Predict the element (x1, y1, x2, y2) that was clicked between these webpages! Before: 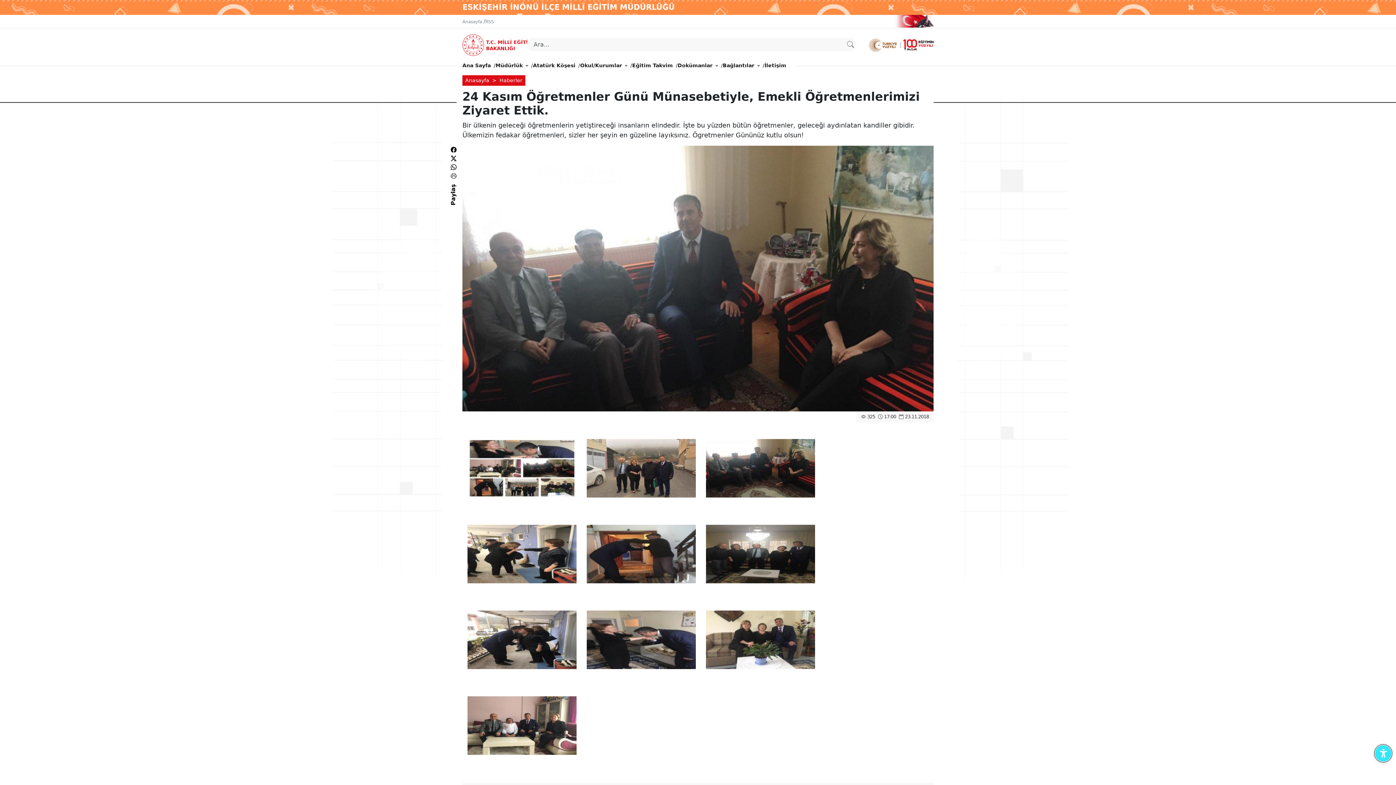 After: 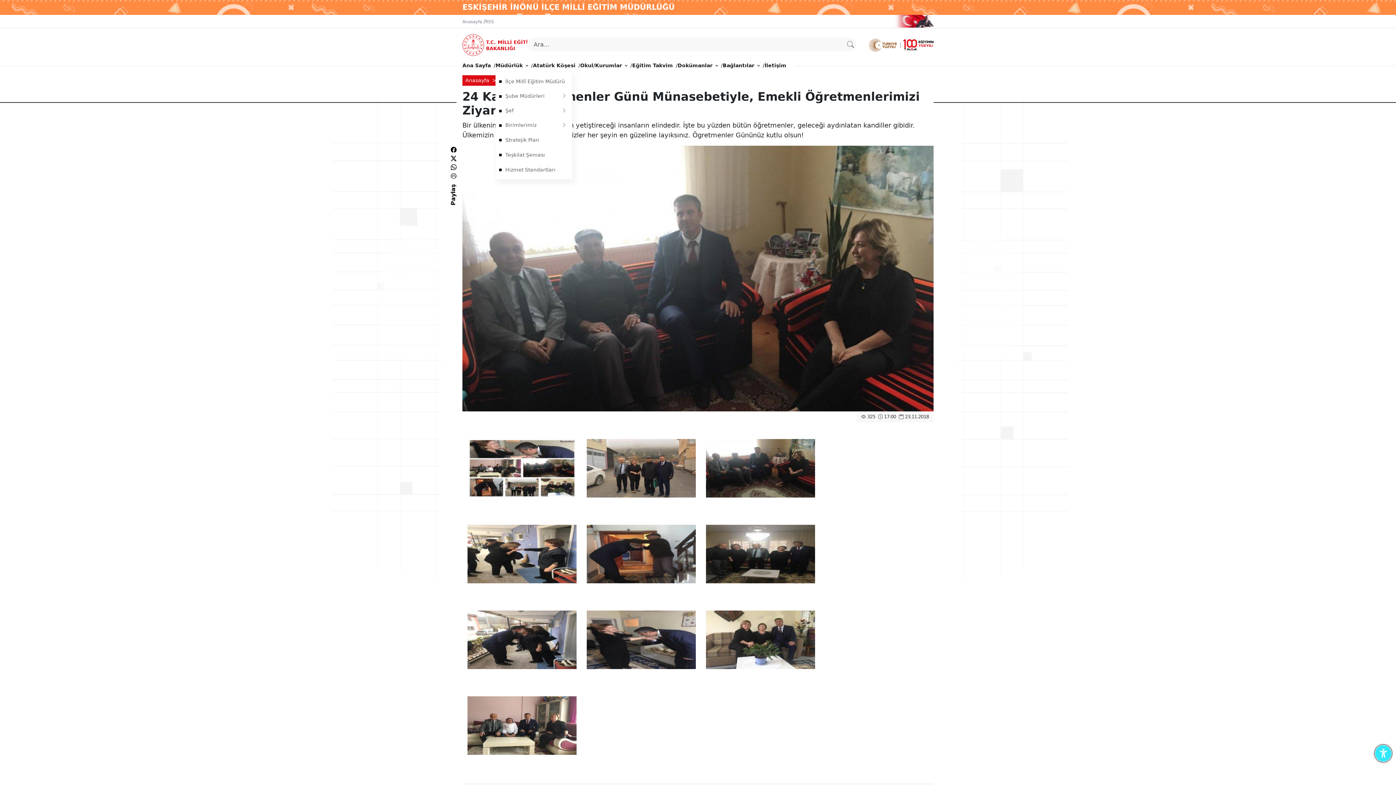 Action: label: Müdürlük bbox: (495, 58, 528, 72)